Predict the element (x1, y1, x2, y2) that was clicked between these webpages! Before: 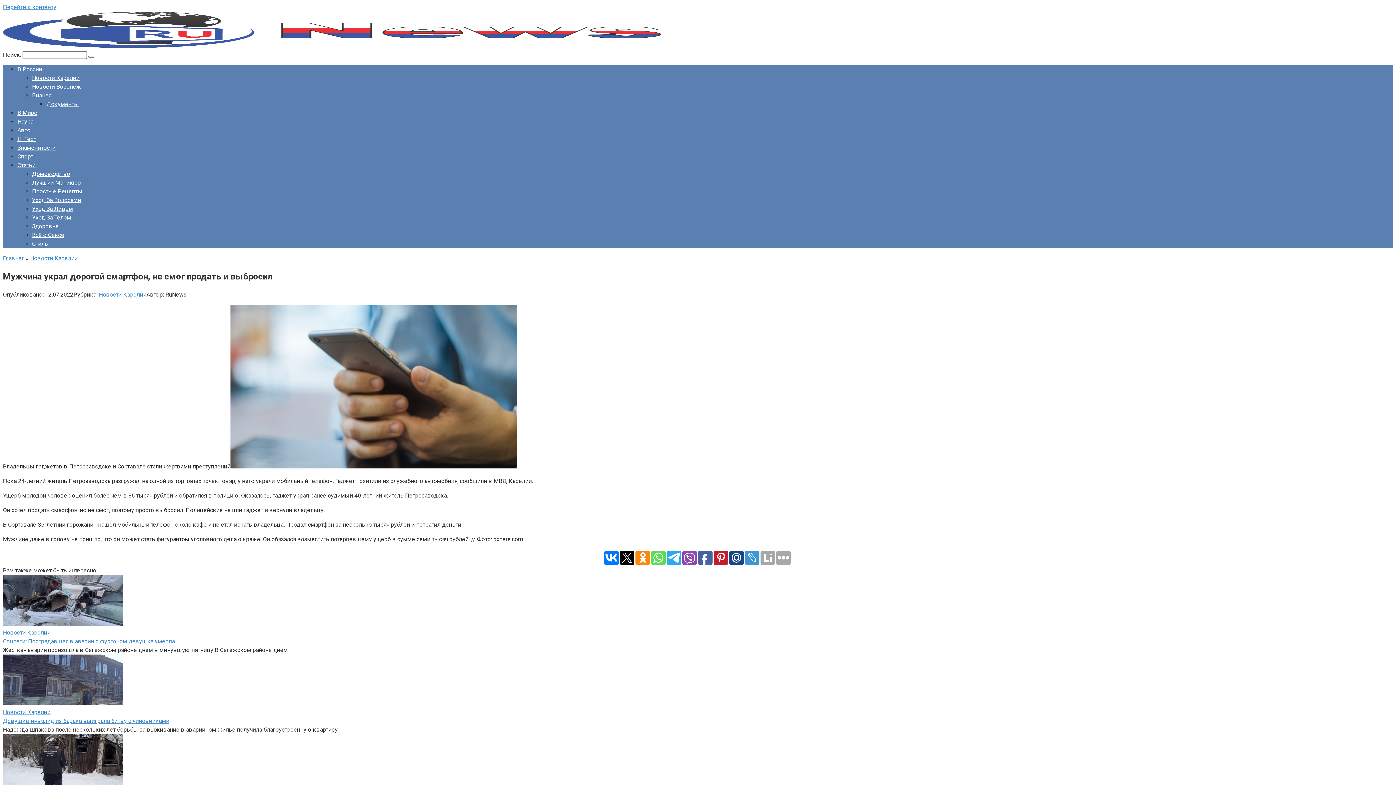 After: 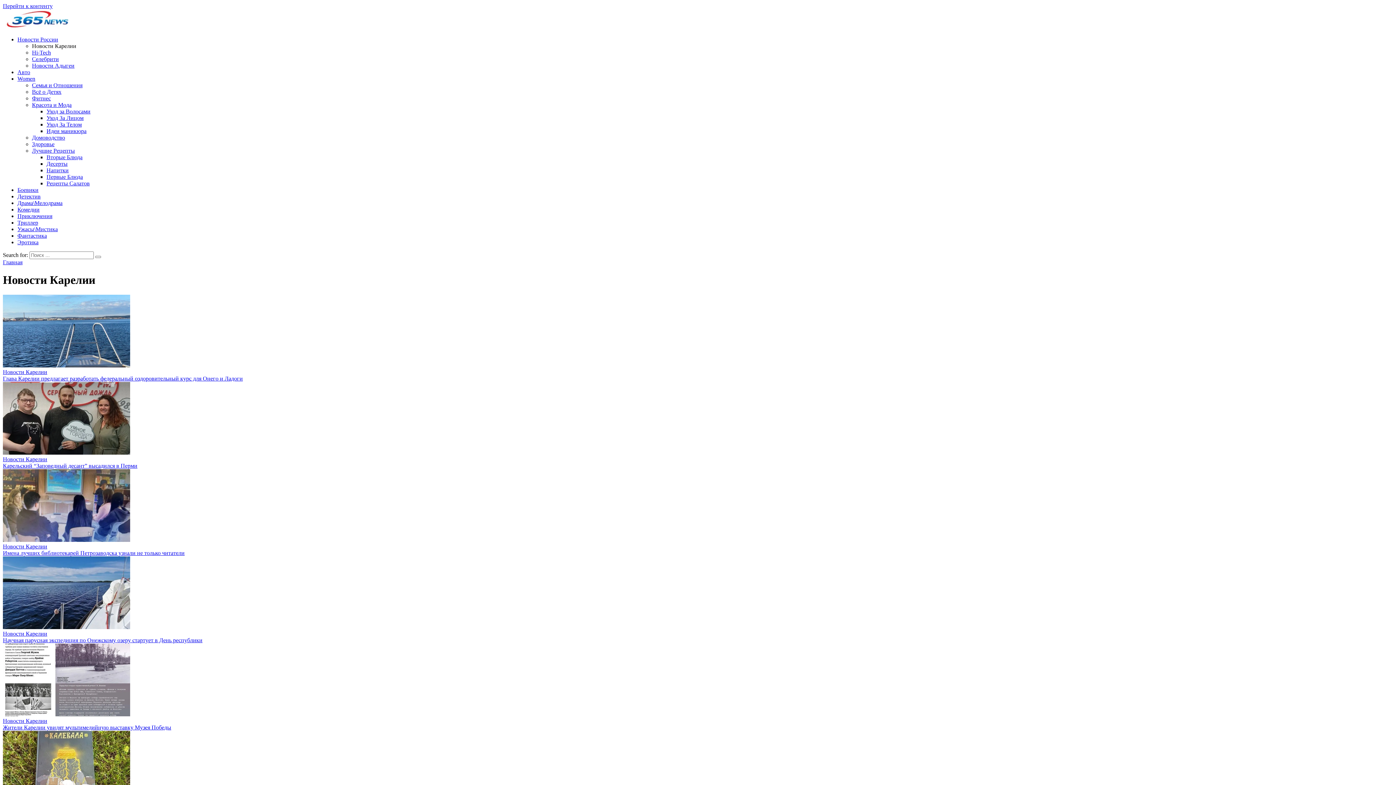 Action: label: Соцсети: Пострадавшая в аварии с фургоном девушка умерла bbox: (2, 638, 174, 645)